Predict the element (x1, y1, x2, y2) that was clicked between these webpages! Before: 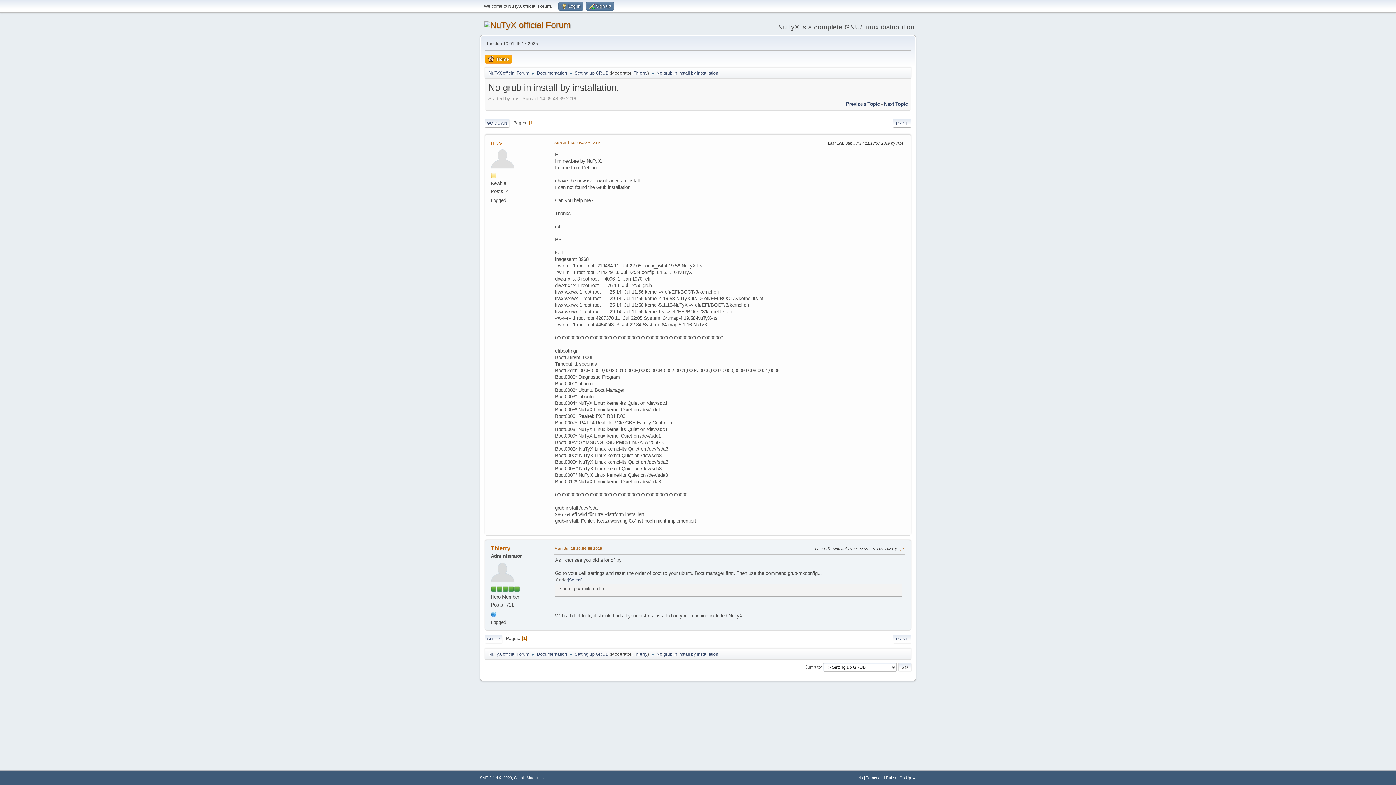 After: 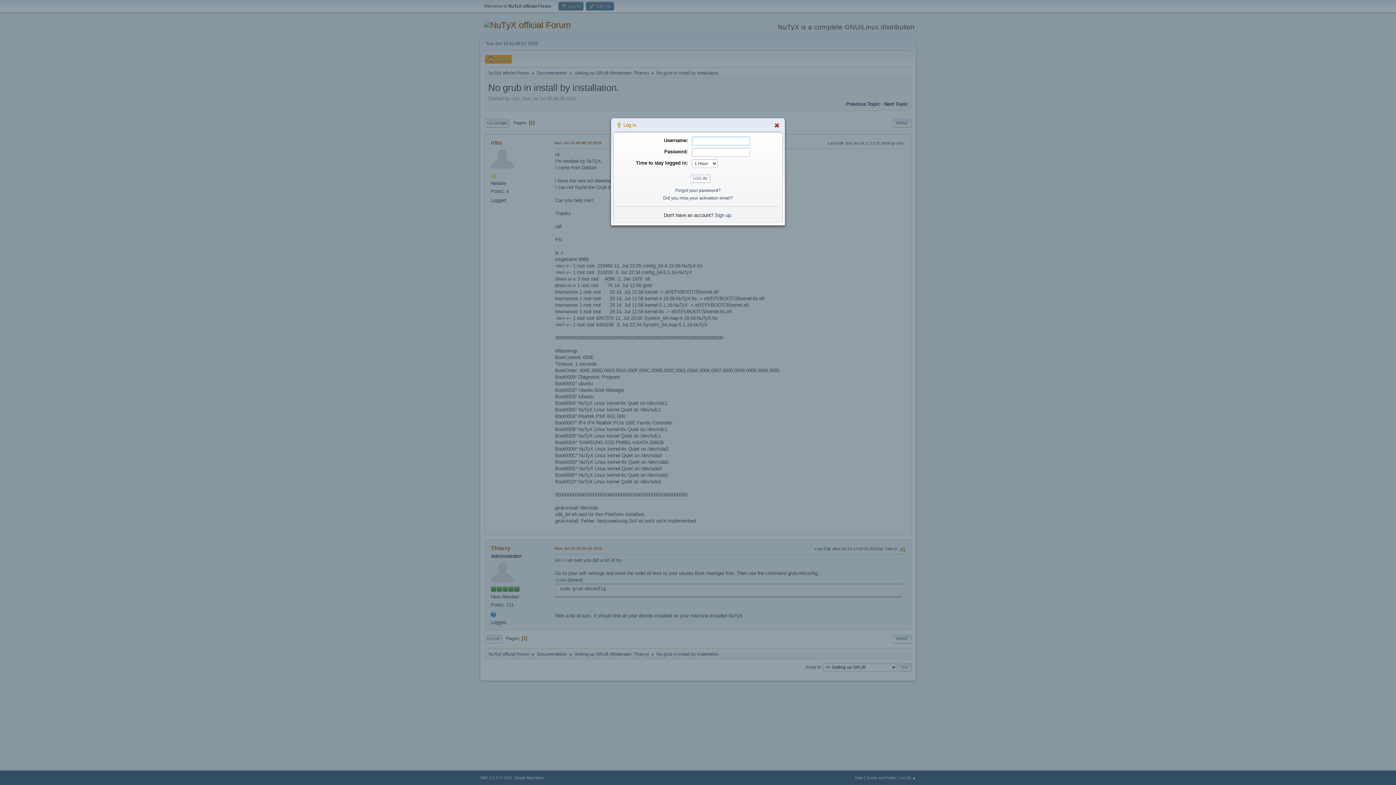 Action: label:  Log in bbox: (558, 1, 583, 10)